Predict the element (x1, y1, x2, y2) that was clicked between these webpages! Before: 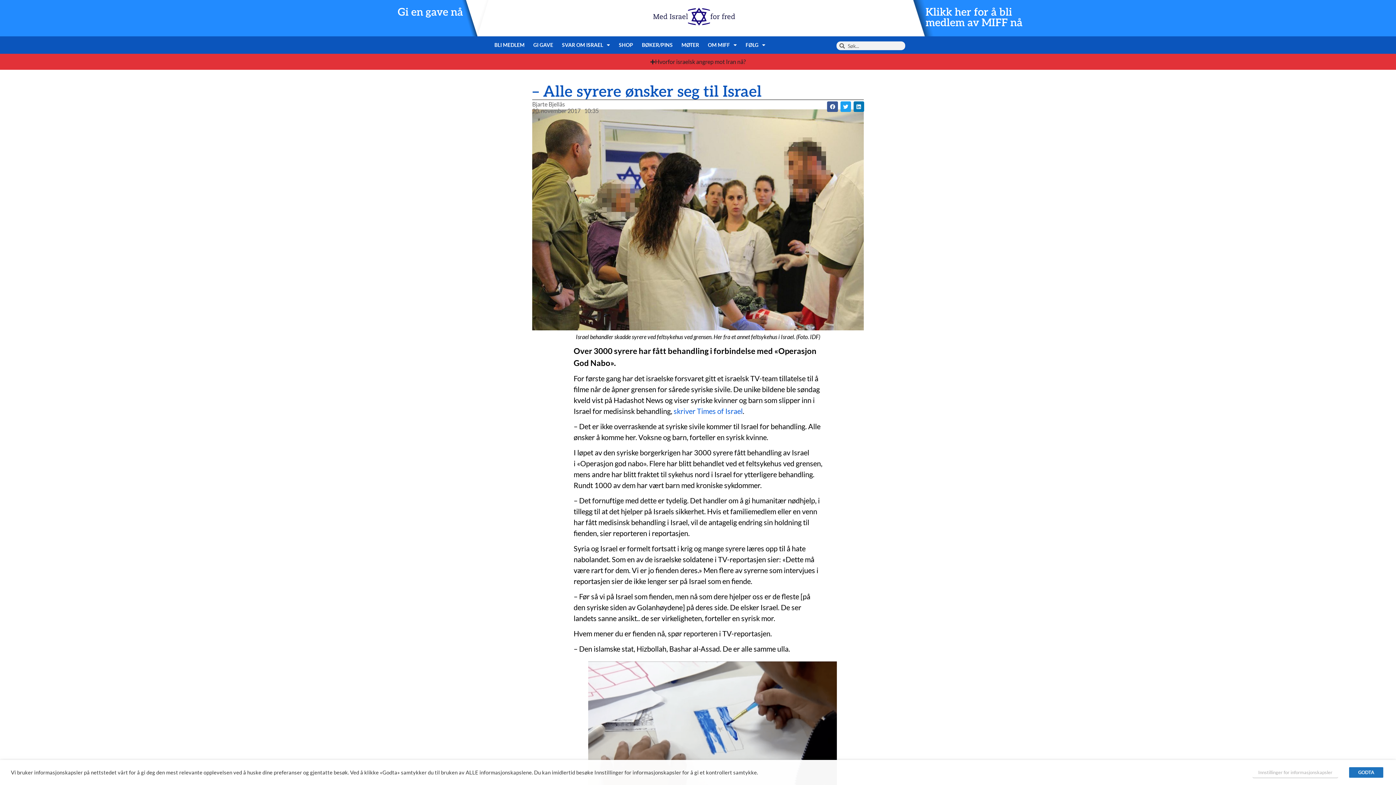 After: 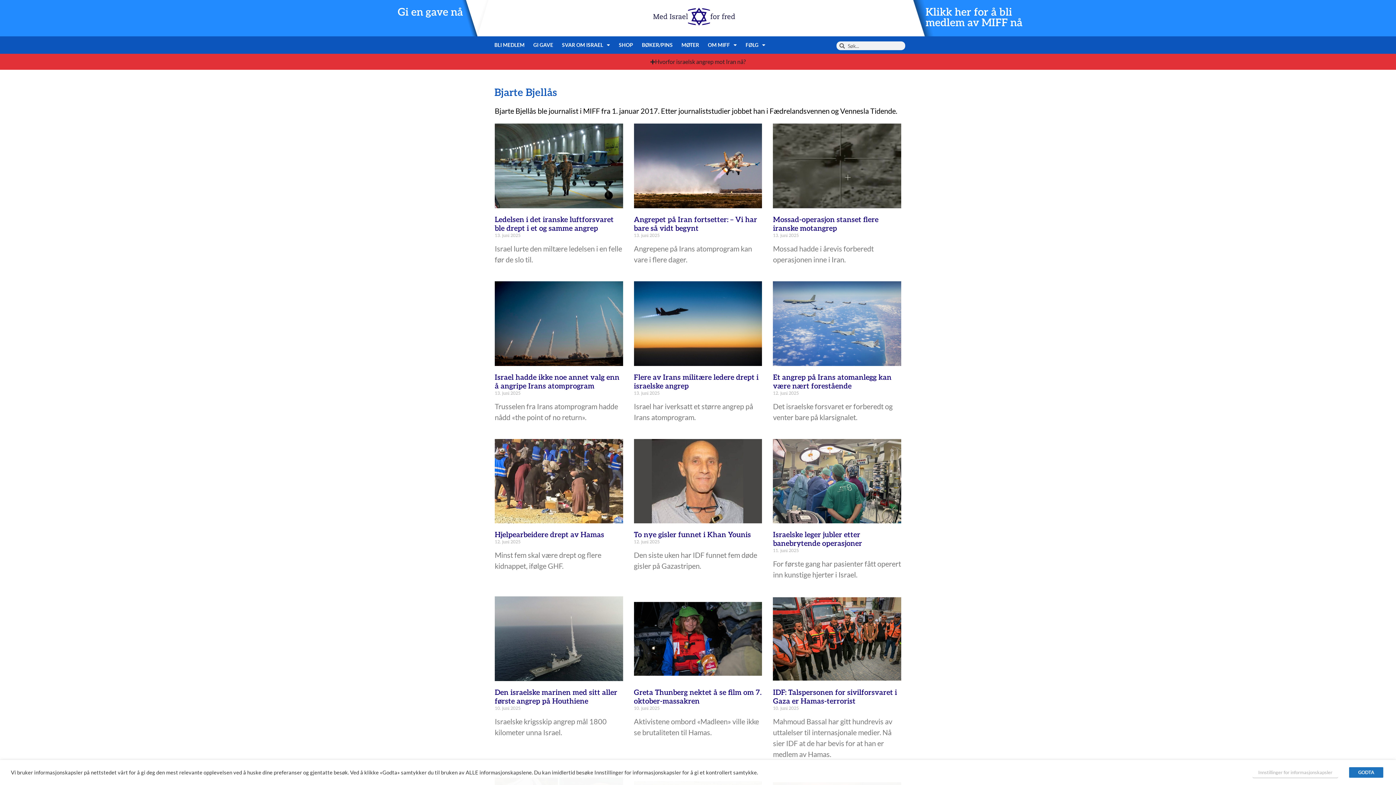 Action: label: Bjarte Bjellås bbox: (532, 100, 565, 108)